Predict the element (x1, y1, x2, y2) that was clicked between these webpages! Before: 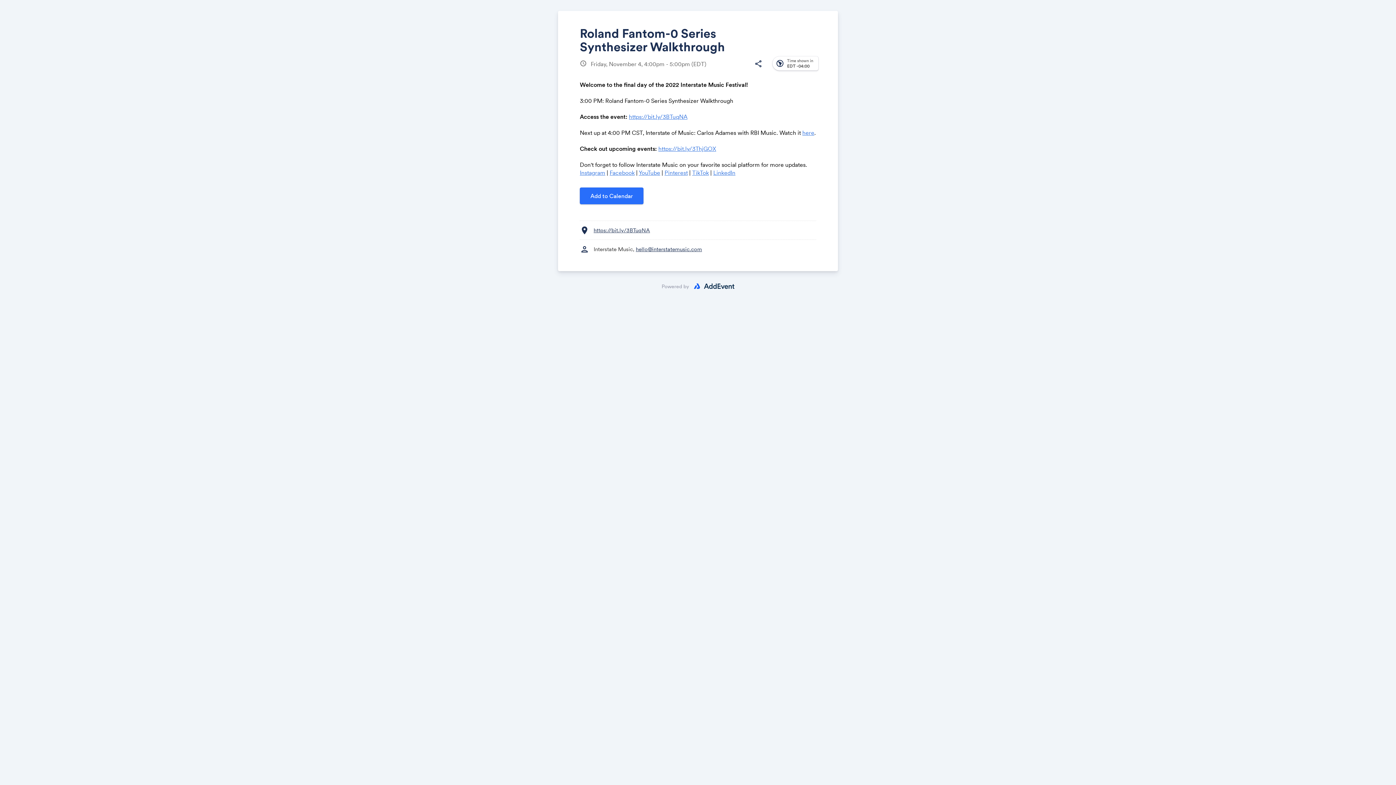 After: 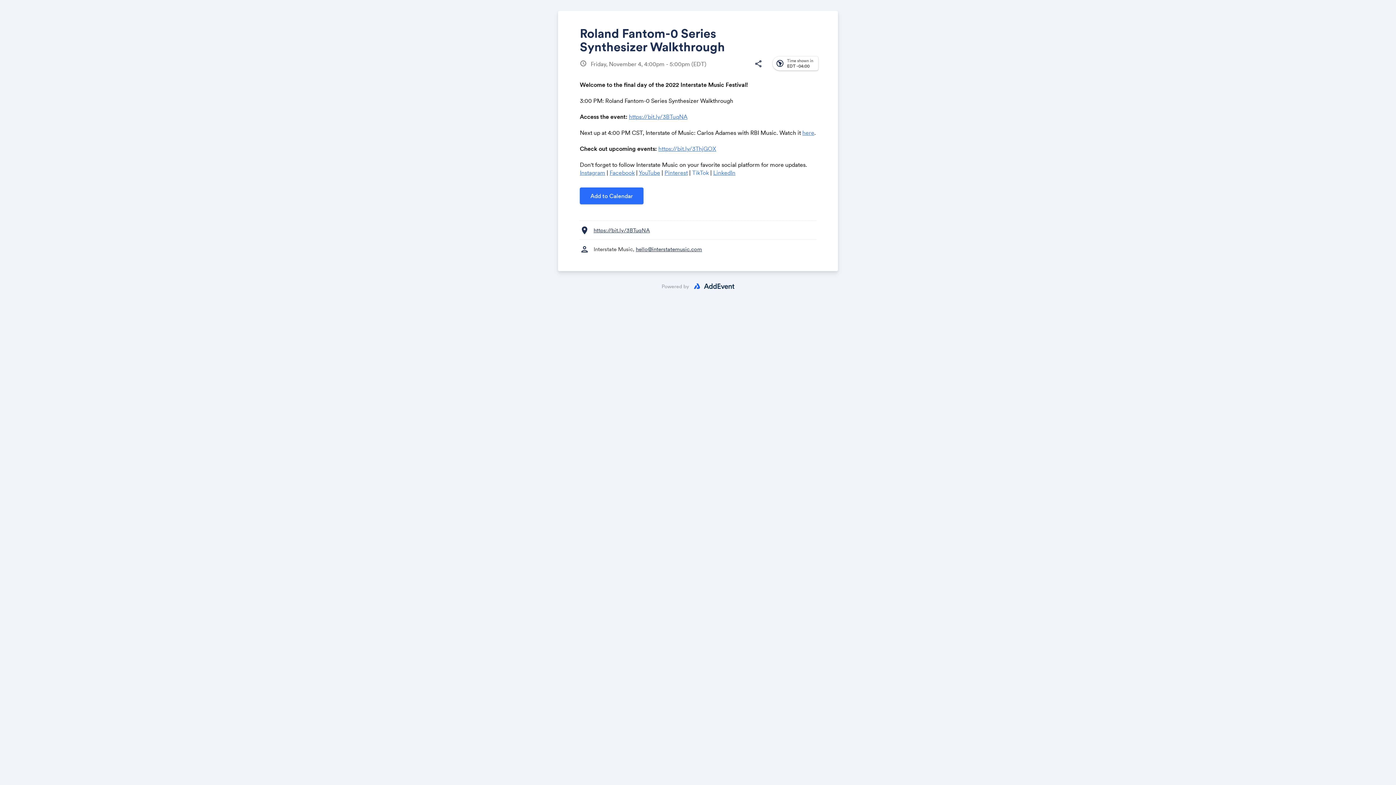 Action: bbox: (692, 169, 709, 176) label: TikTok